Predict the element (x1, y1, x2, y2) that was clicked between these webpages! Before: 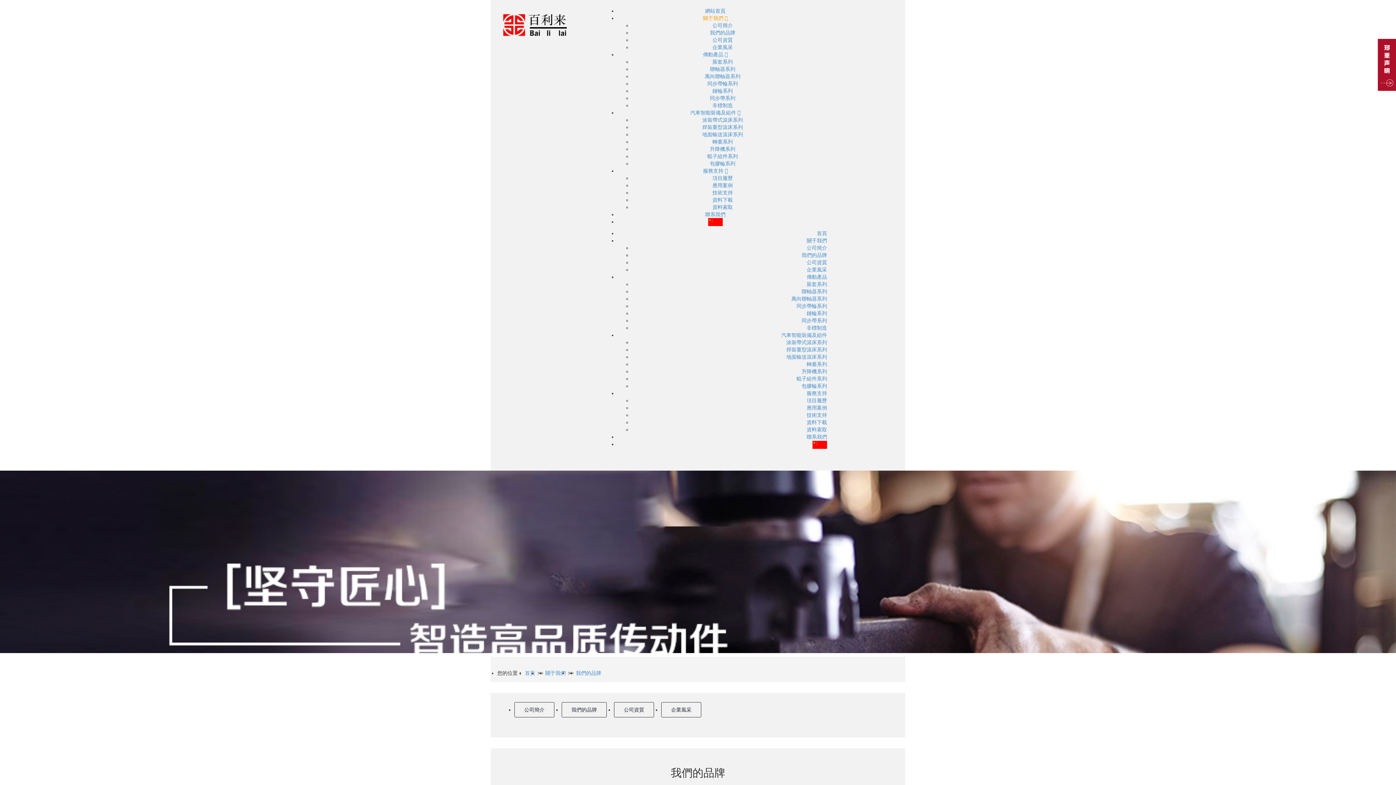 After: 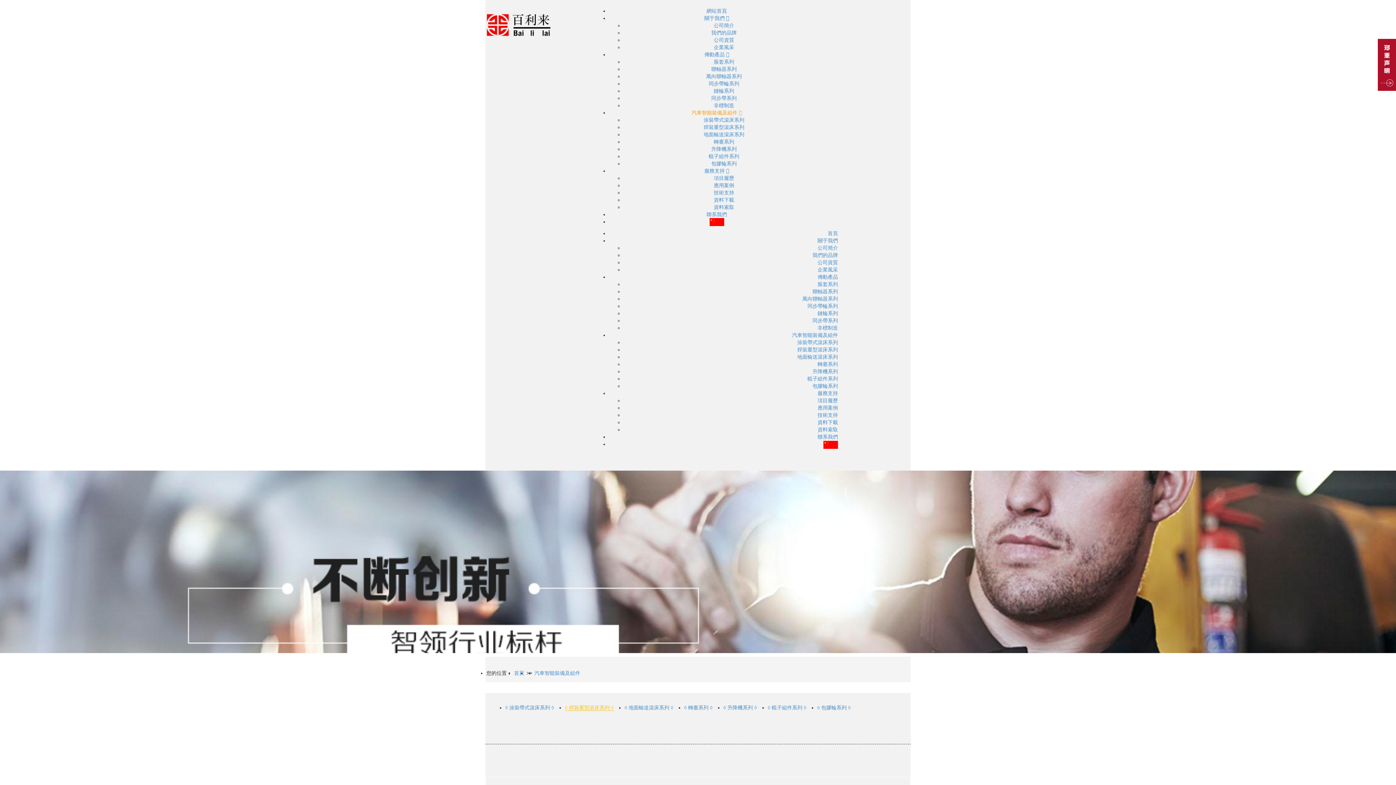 Action: label: 焊裝重型滾床系列 bbox: (702, 124, 743, 130)